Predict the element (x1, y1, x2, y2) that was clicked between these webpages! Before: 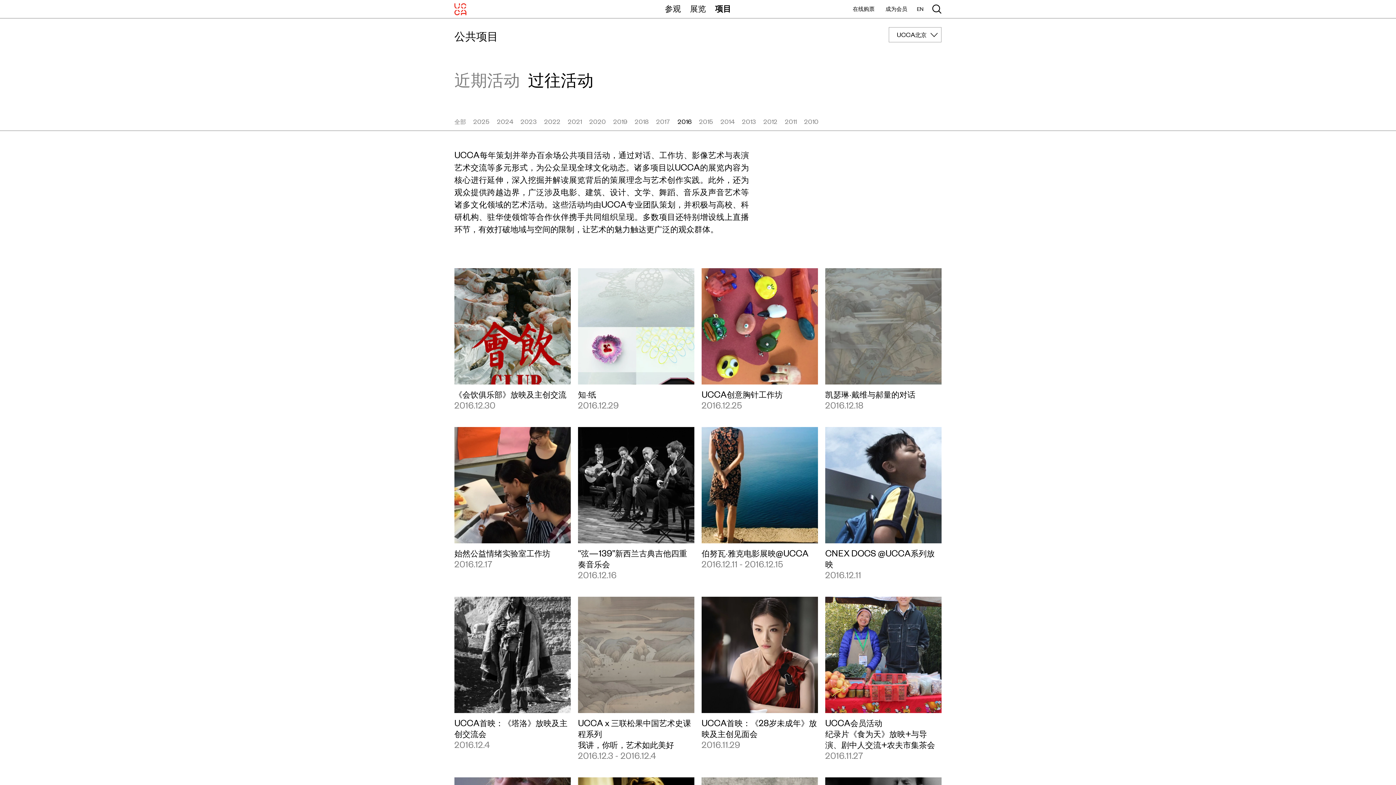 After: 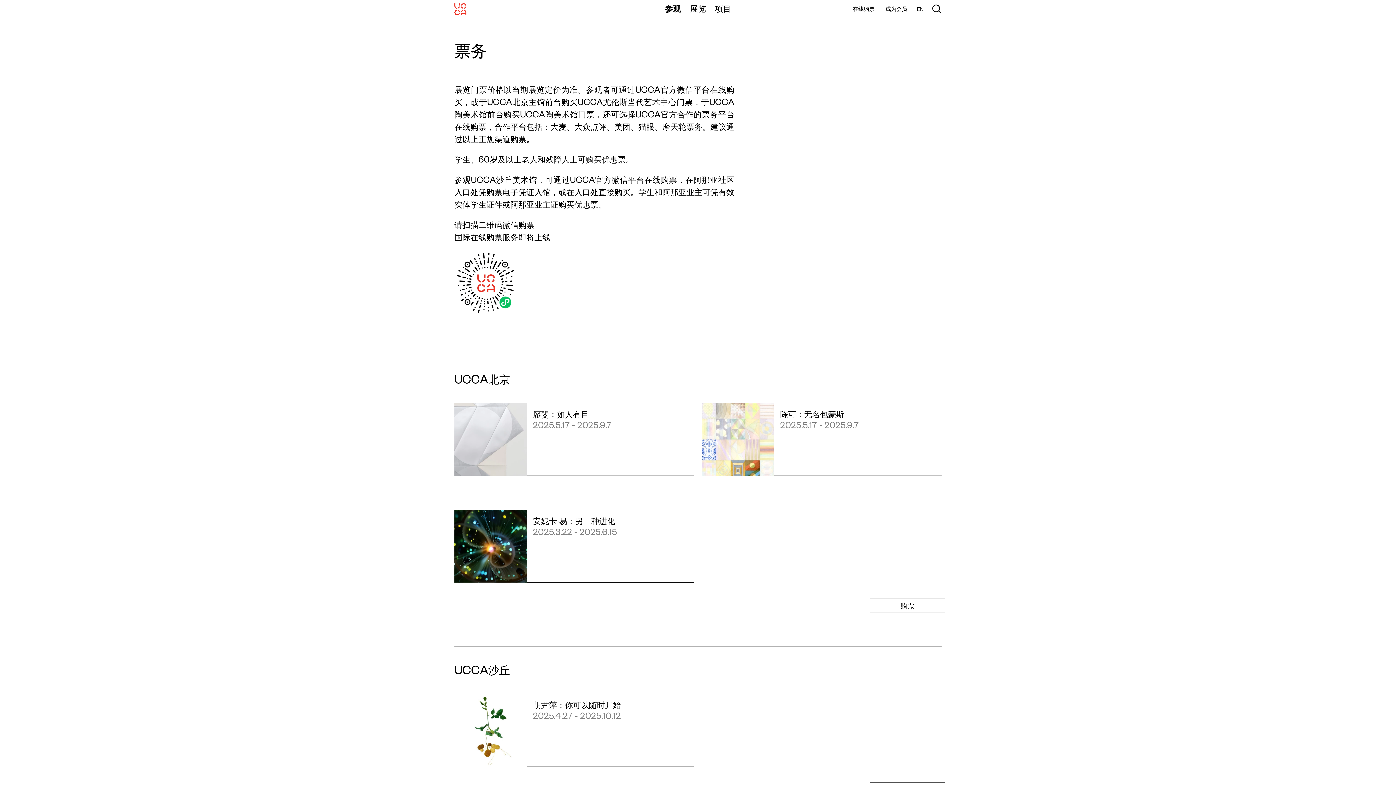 Action: bbox: (853, 0, 874, 18) label: 在线购票